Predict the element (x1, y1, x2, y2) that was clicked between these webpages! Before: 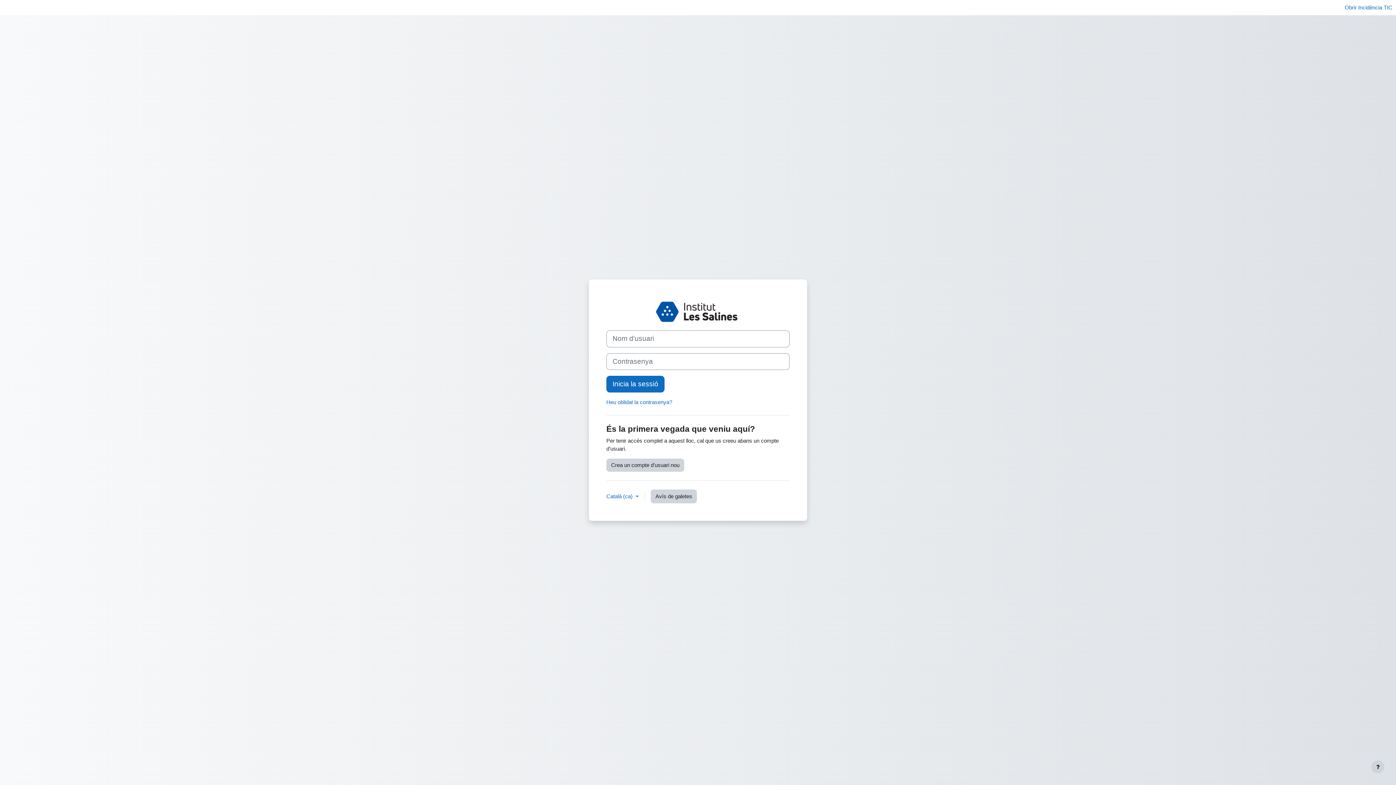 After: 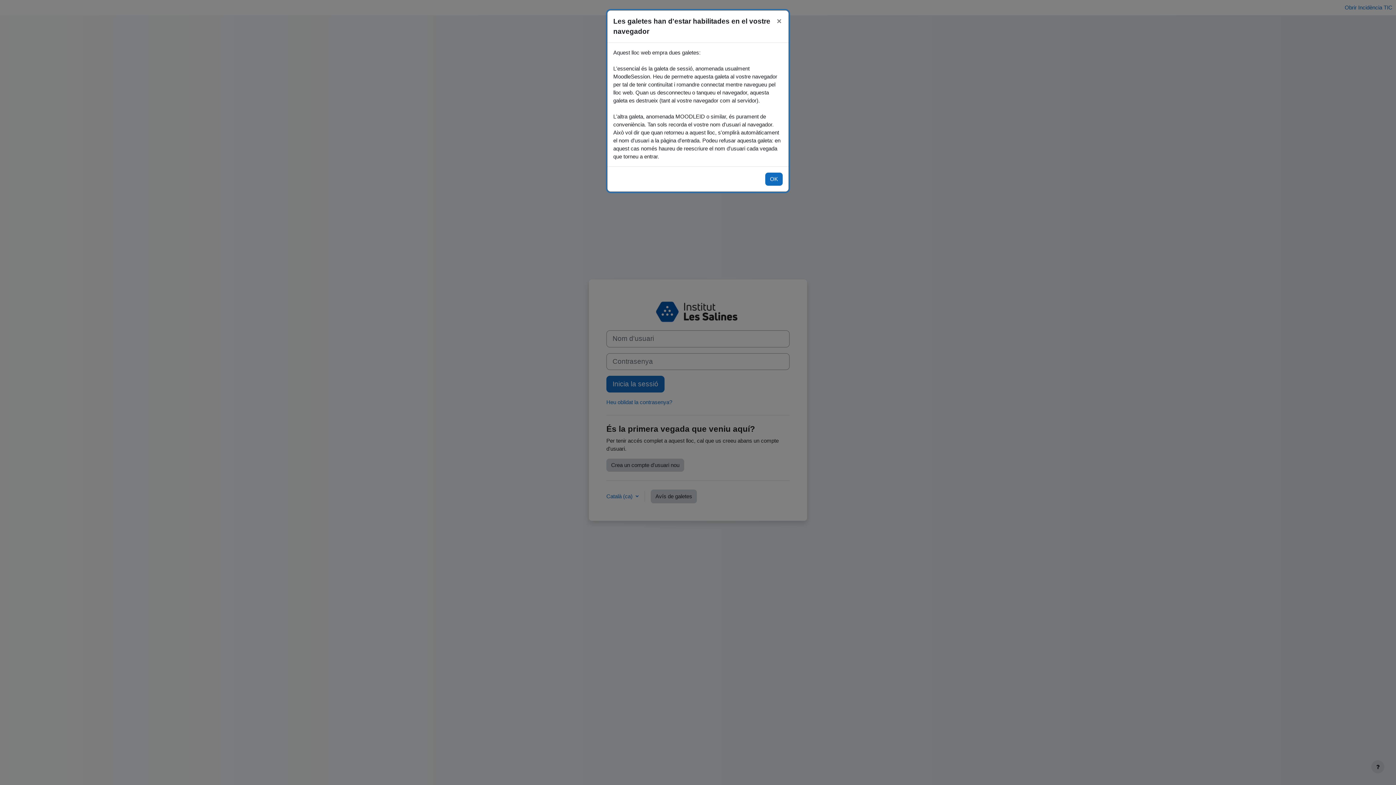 Action: bbox: (650, 489, 697, 503) label: Avís de galetes